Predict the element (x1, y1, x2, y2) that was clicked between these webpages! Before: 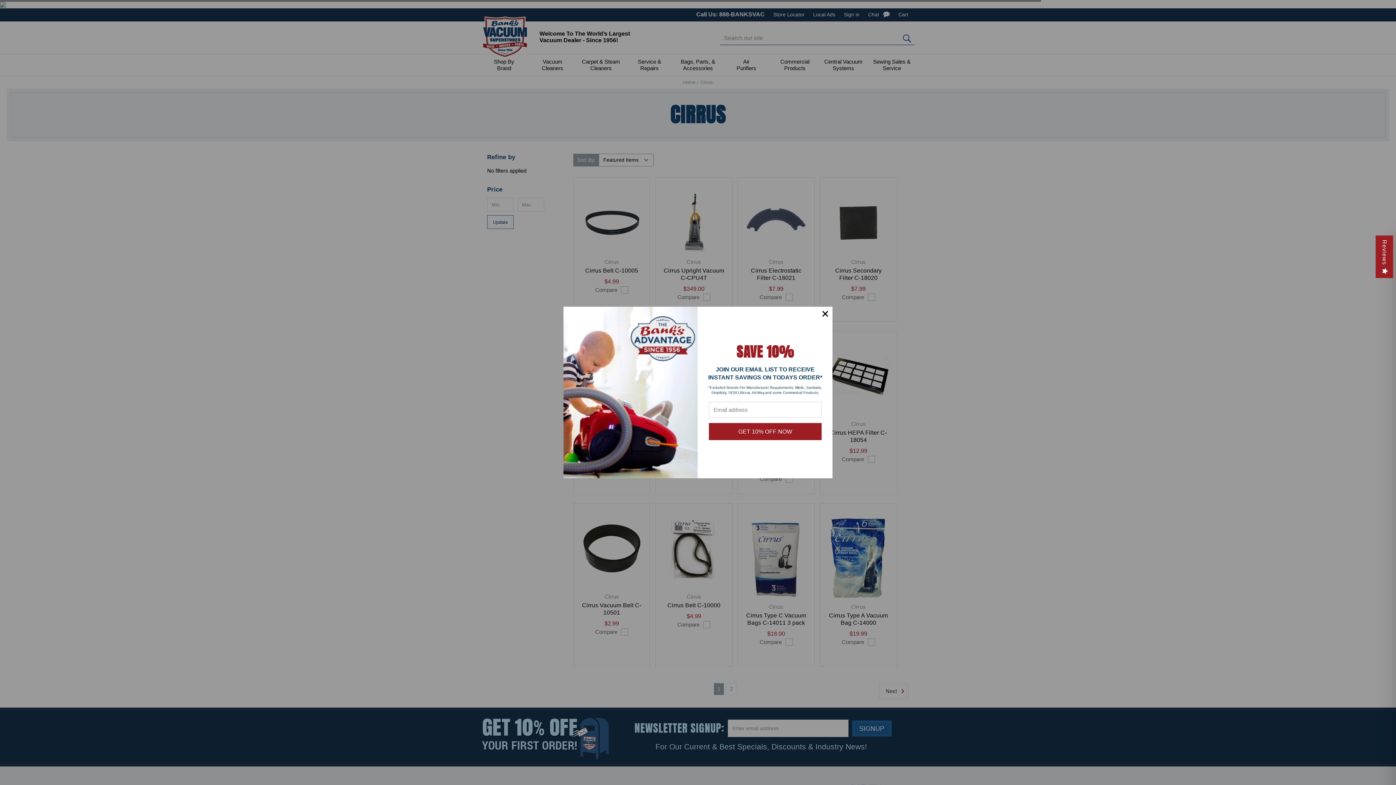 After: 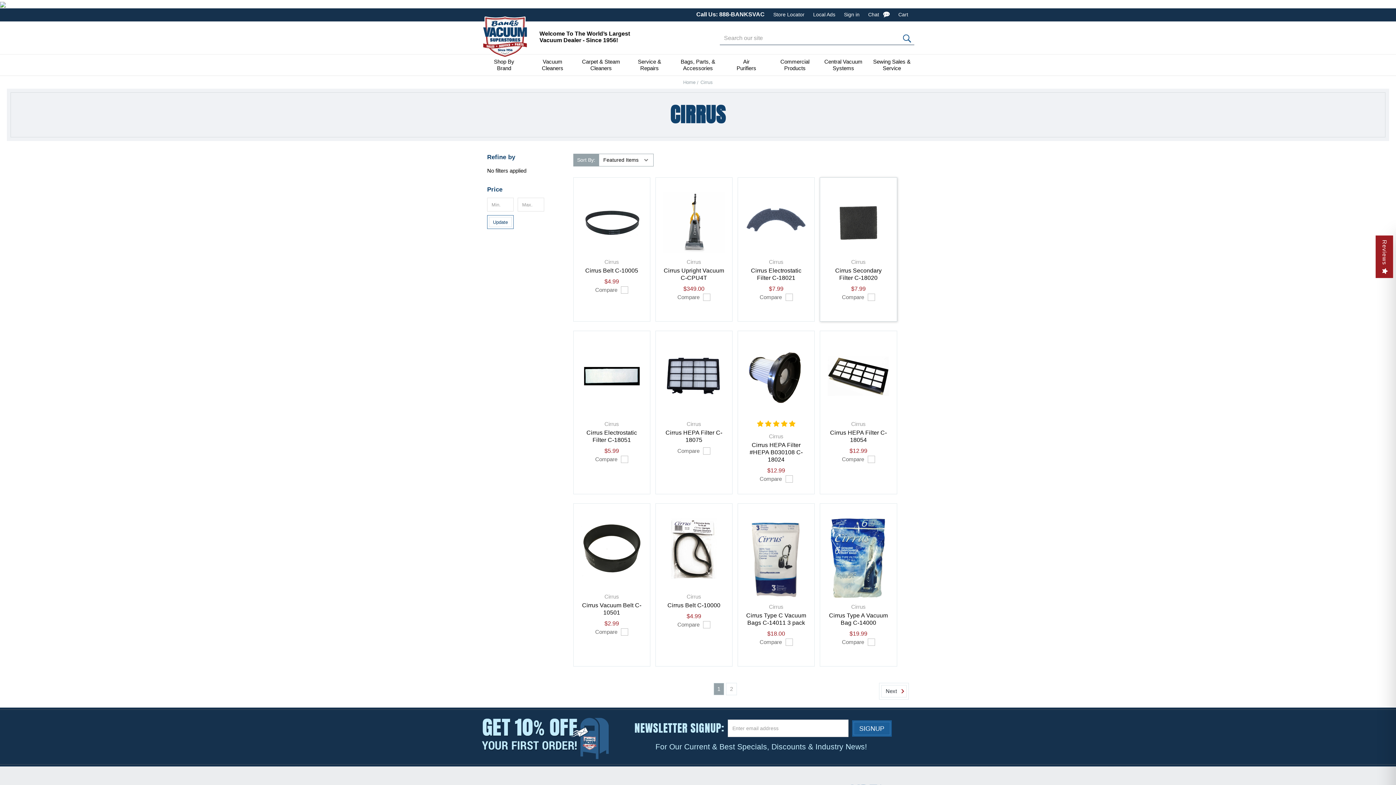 Action: bbox: (818, 307, 832, 321)